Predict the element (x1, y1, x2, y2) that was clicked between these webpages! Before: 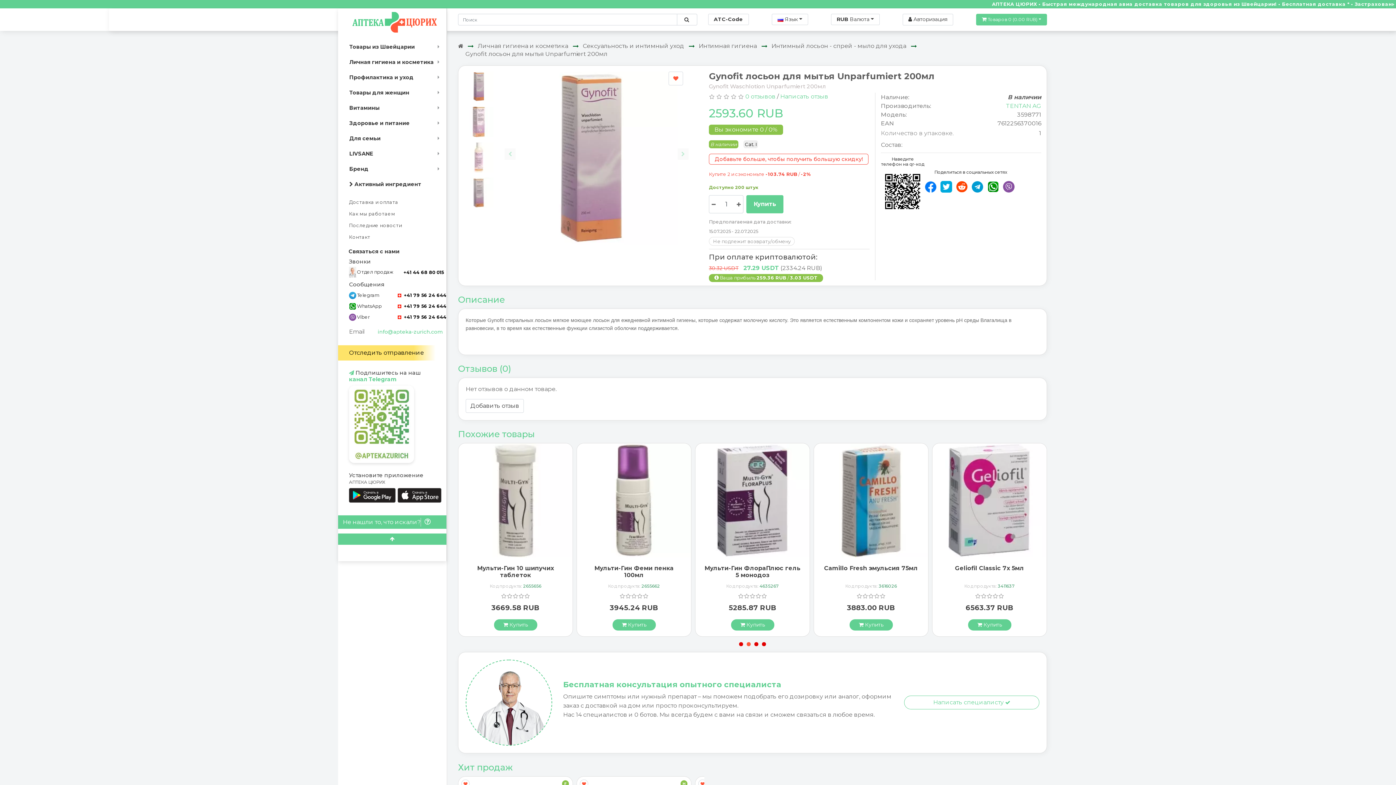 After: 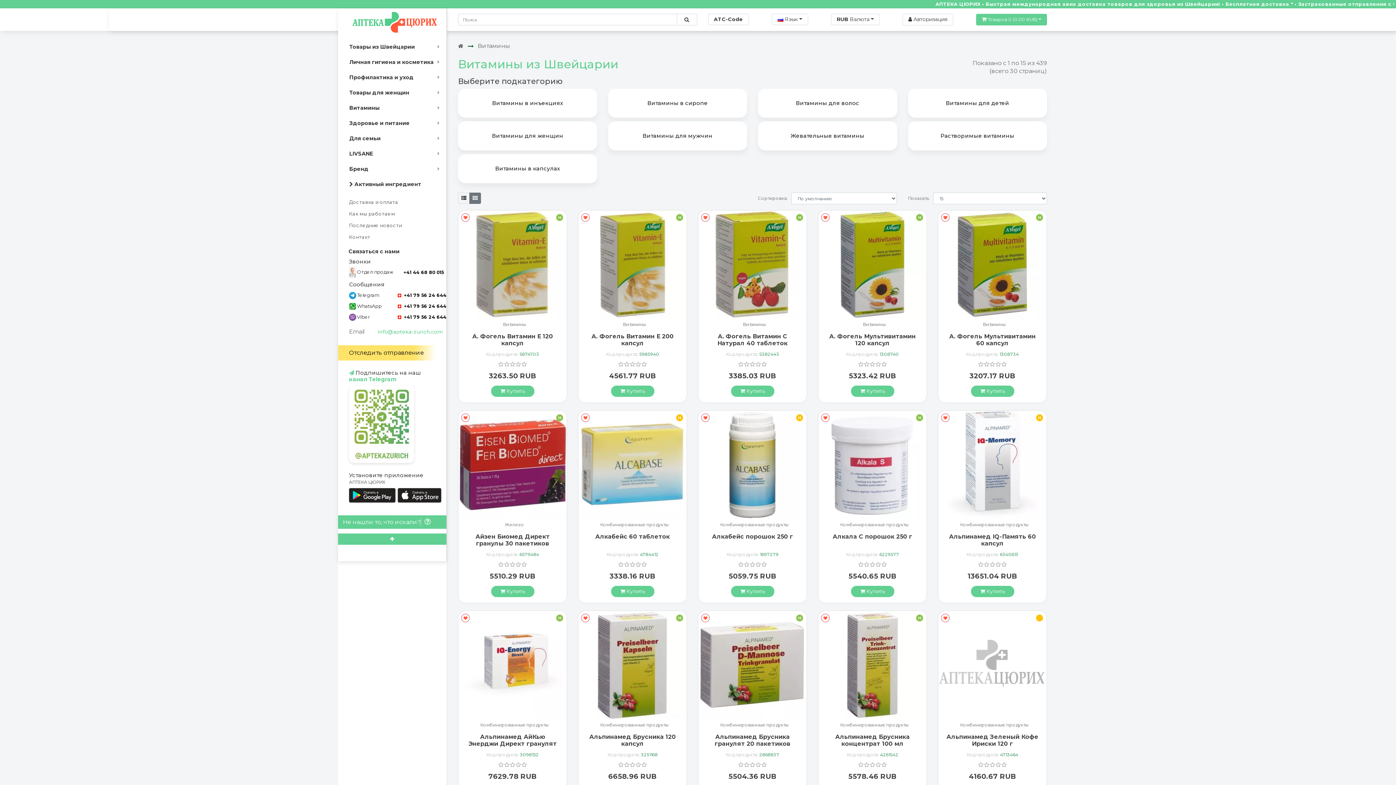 Action: label: Витамины bbox: (344, 100, 441, 115)